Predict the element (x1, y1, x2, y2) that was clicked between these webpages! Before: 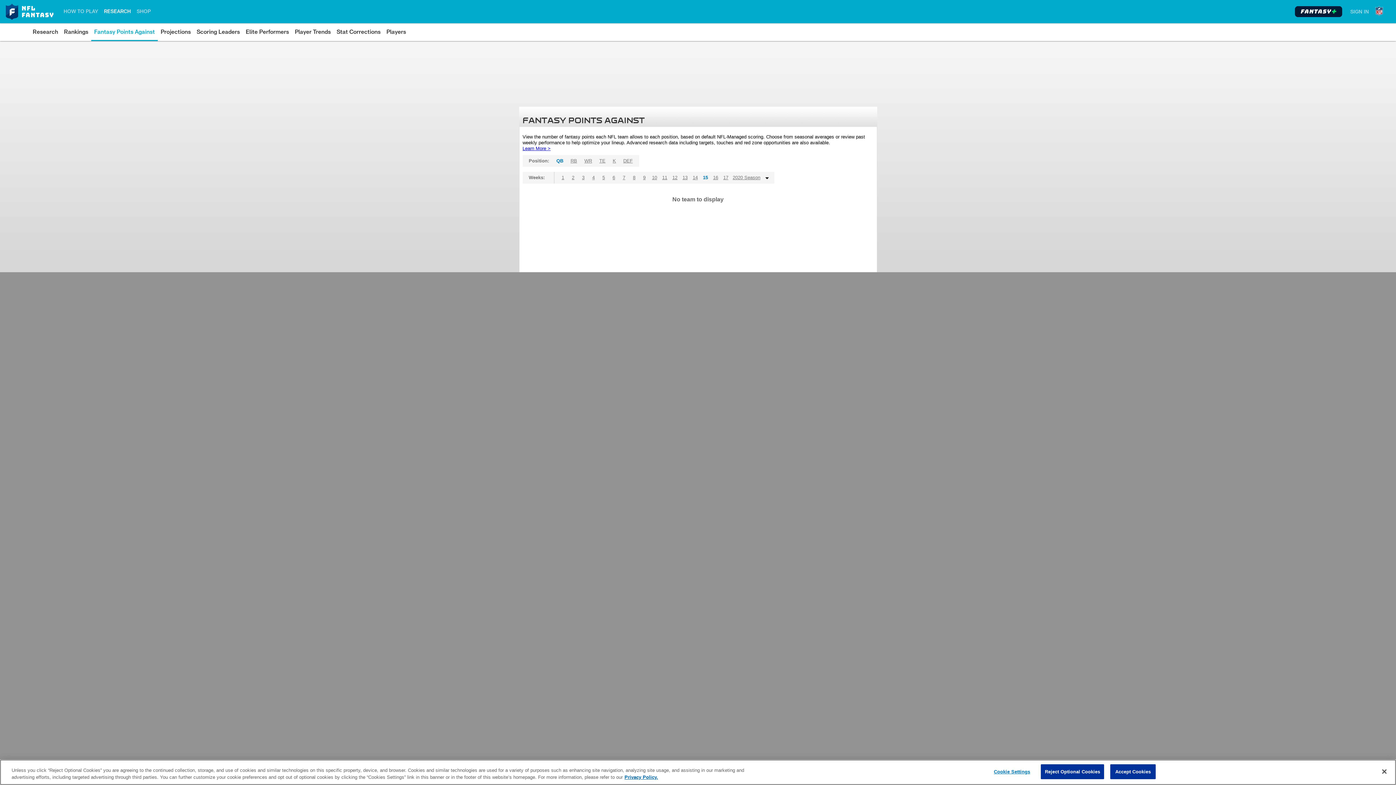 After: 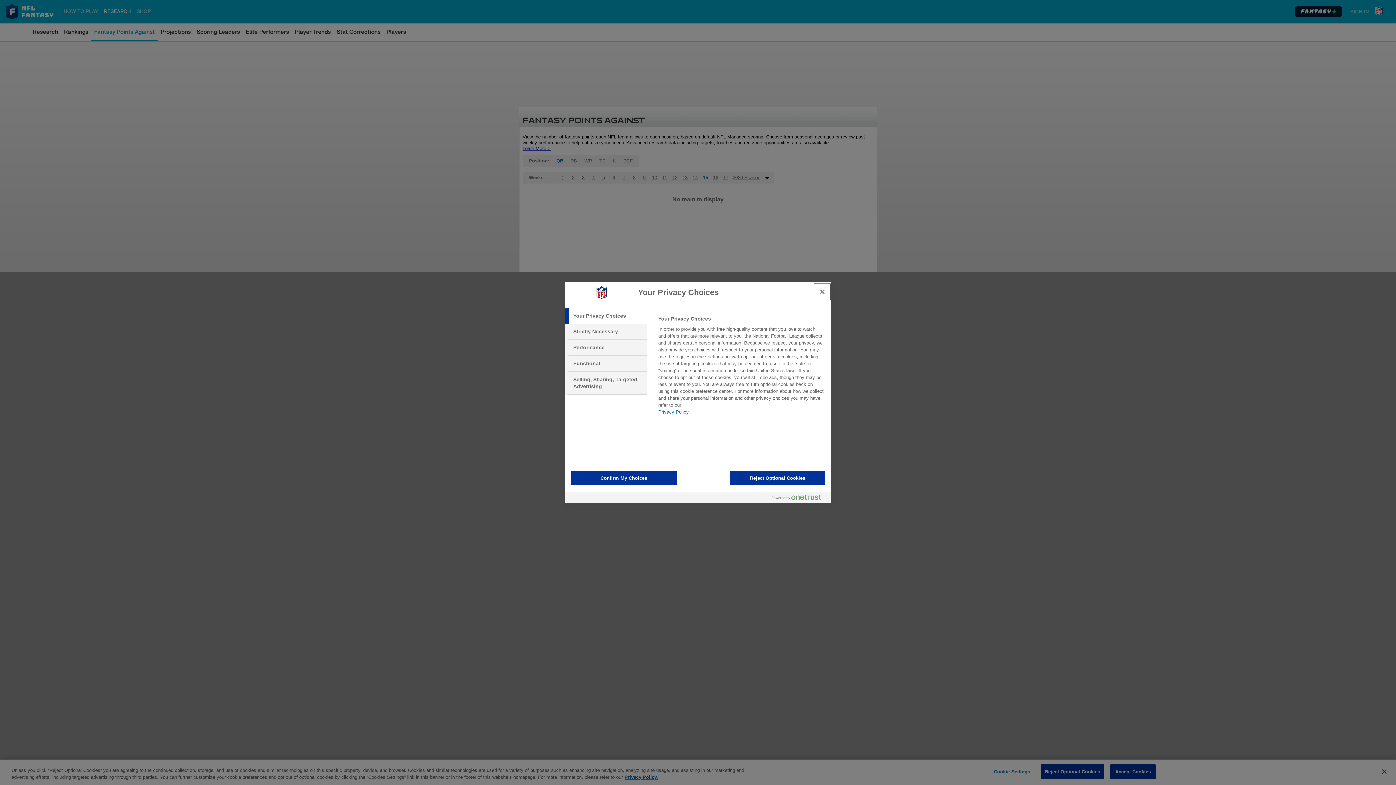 Action: label: Cookie Settings bbox: (989, 765, 1035, 779)